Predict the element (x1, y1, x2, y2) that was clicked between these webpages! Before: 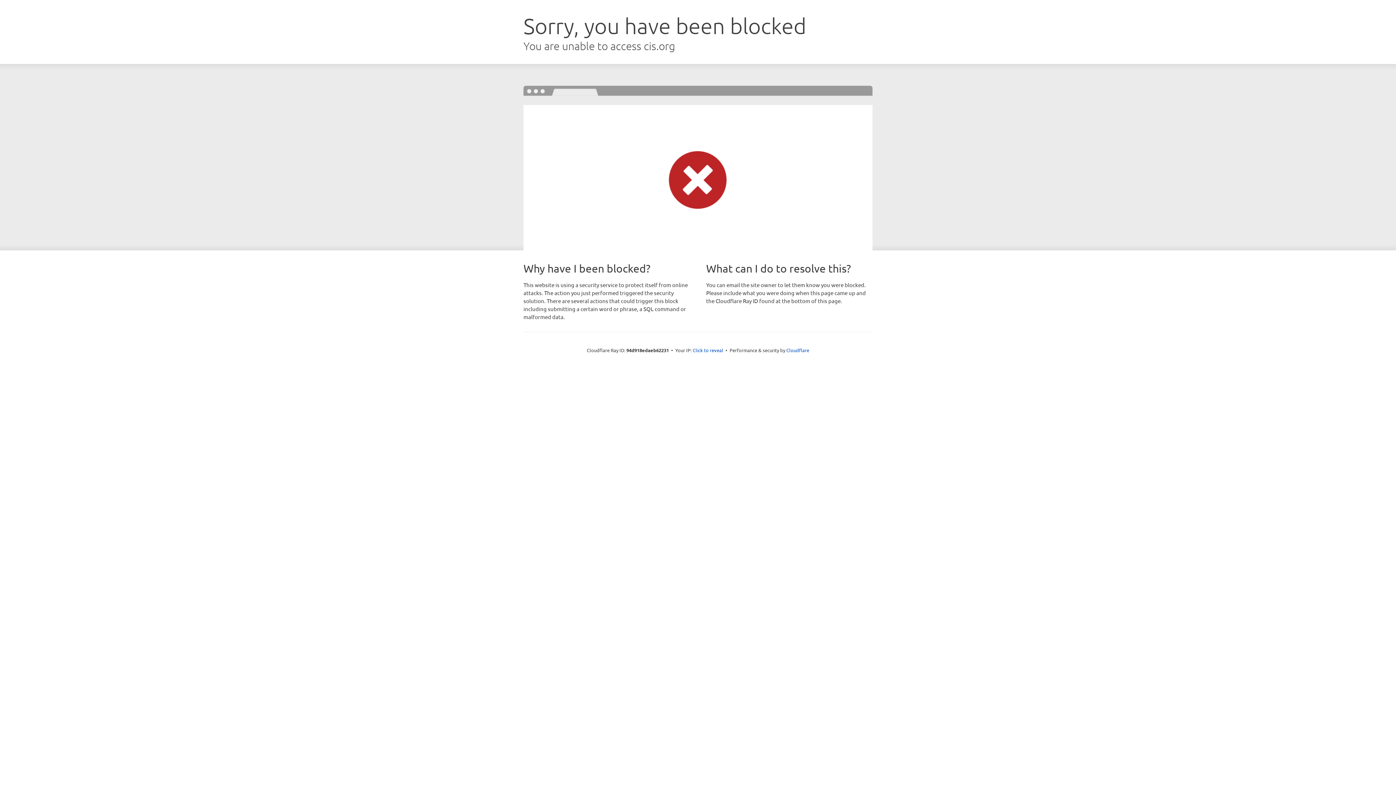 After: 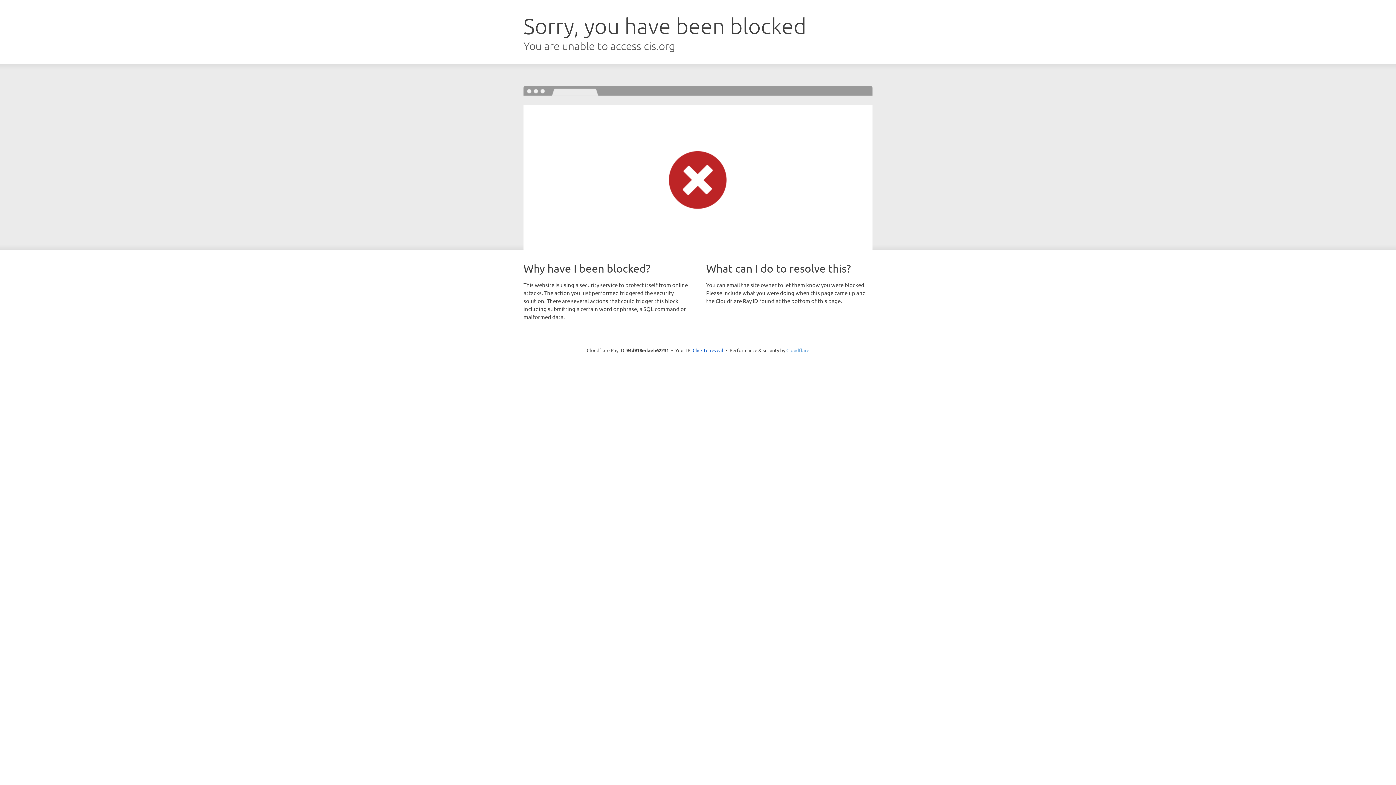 Action: label: Cloudflare bbox: (786, 347, 809, 353)